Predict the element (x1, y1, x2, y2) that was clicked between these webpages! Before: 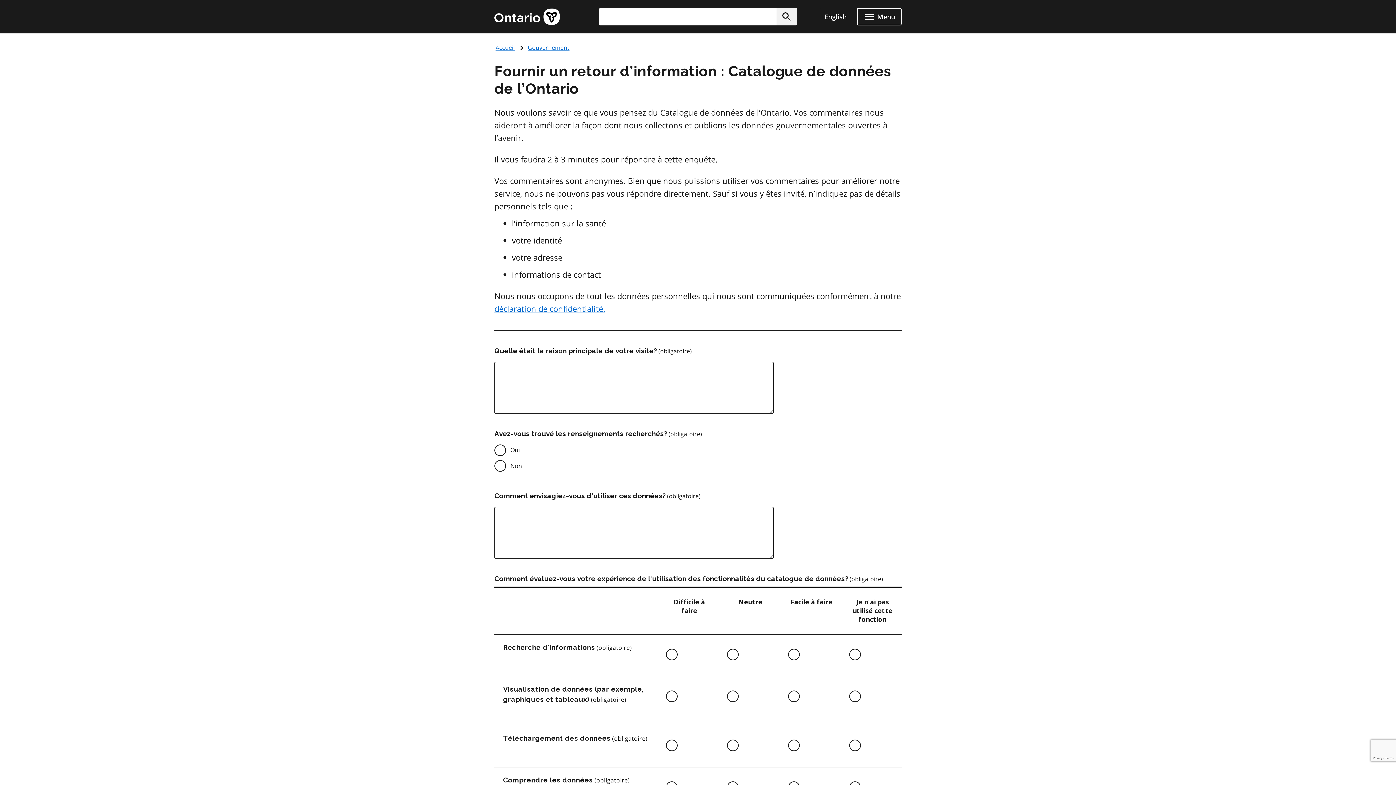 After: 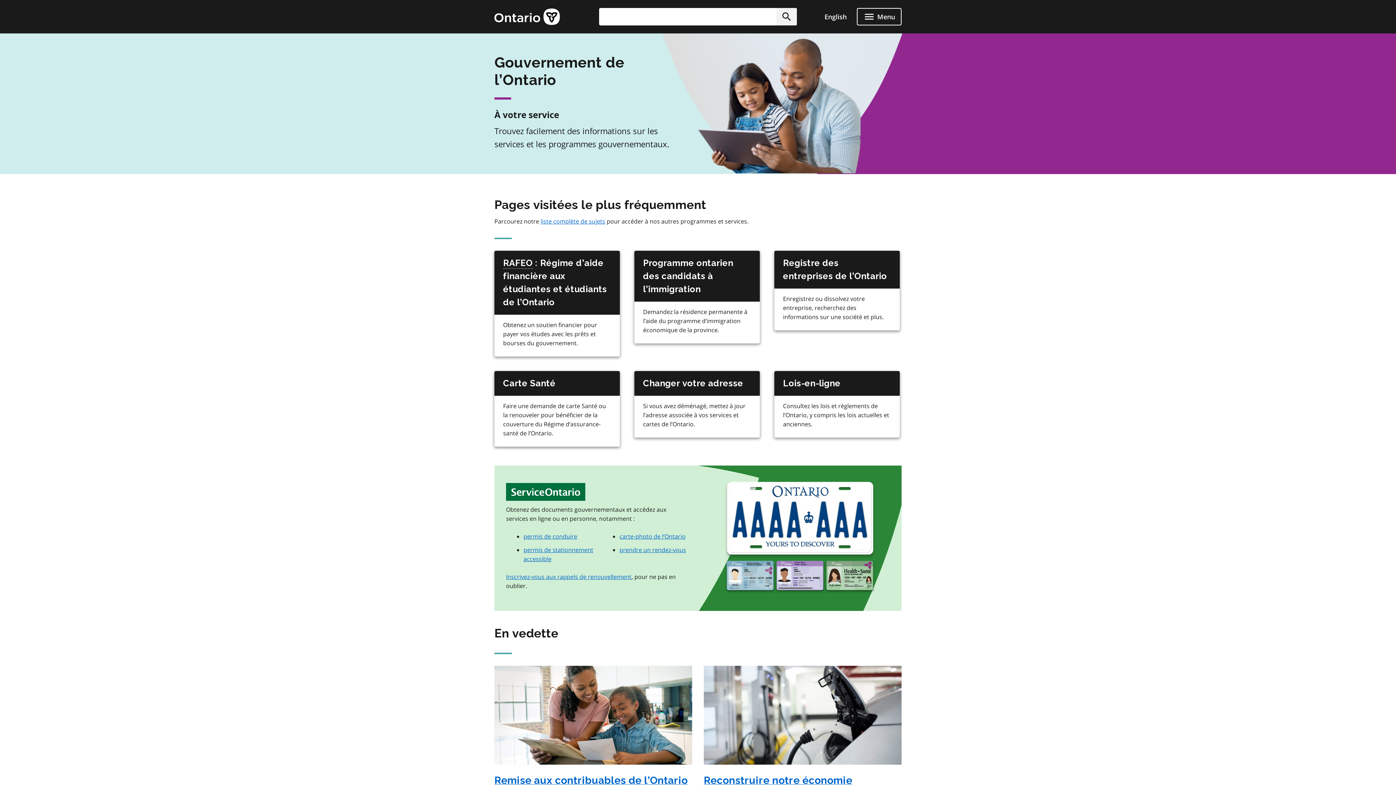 Action: bbox: (494, 8, 560, 25) label: Page d'accueil Ontario.ca